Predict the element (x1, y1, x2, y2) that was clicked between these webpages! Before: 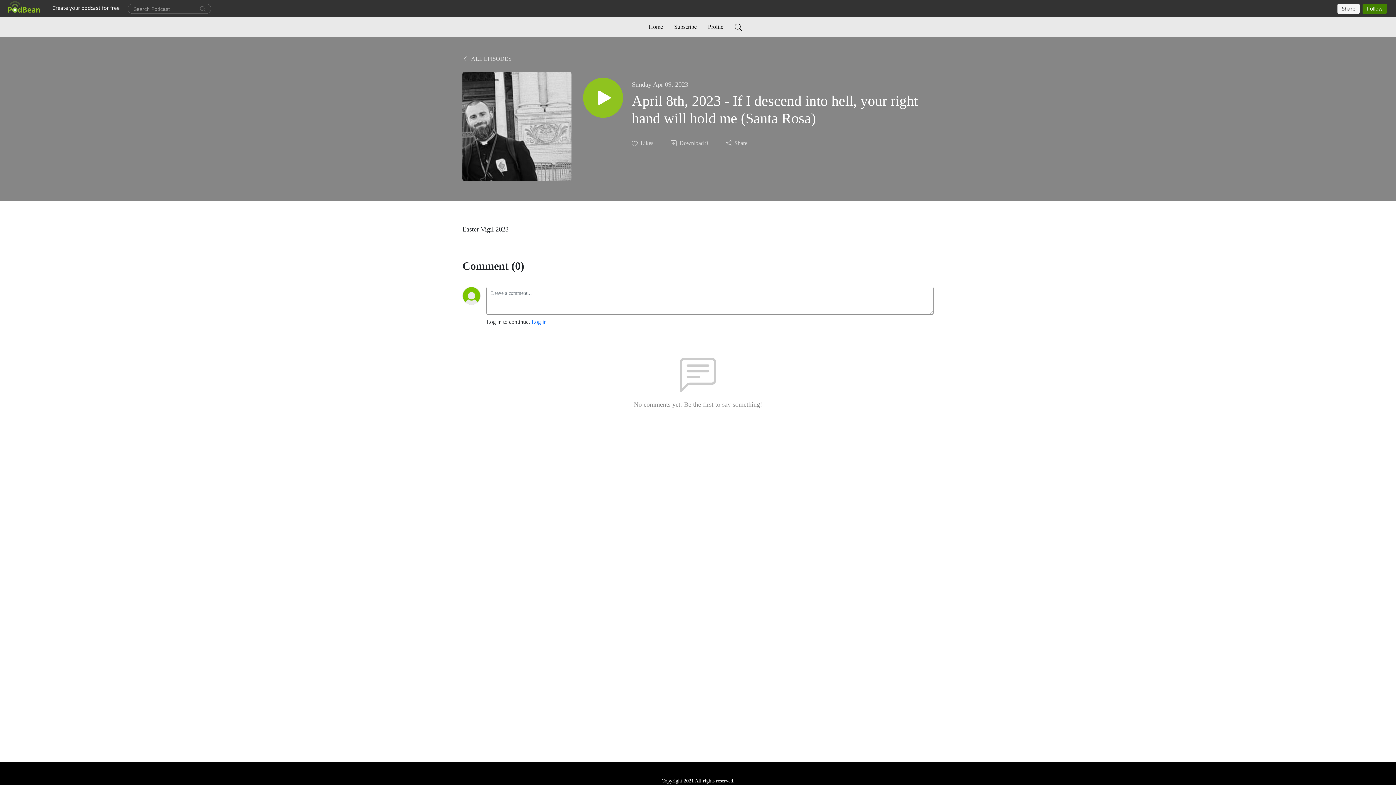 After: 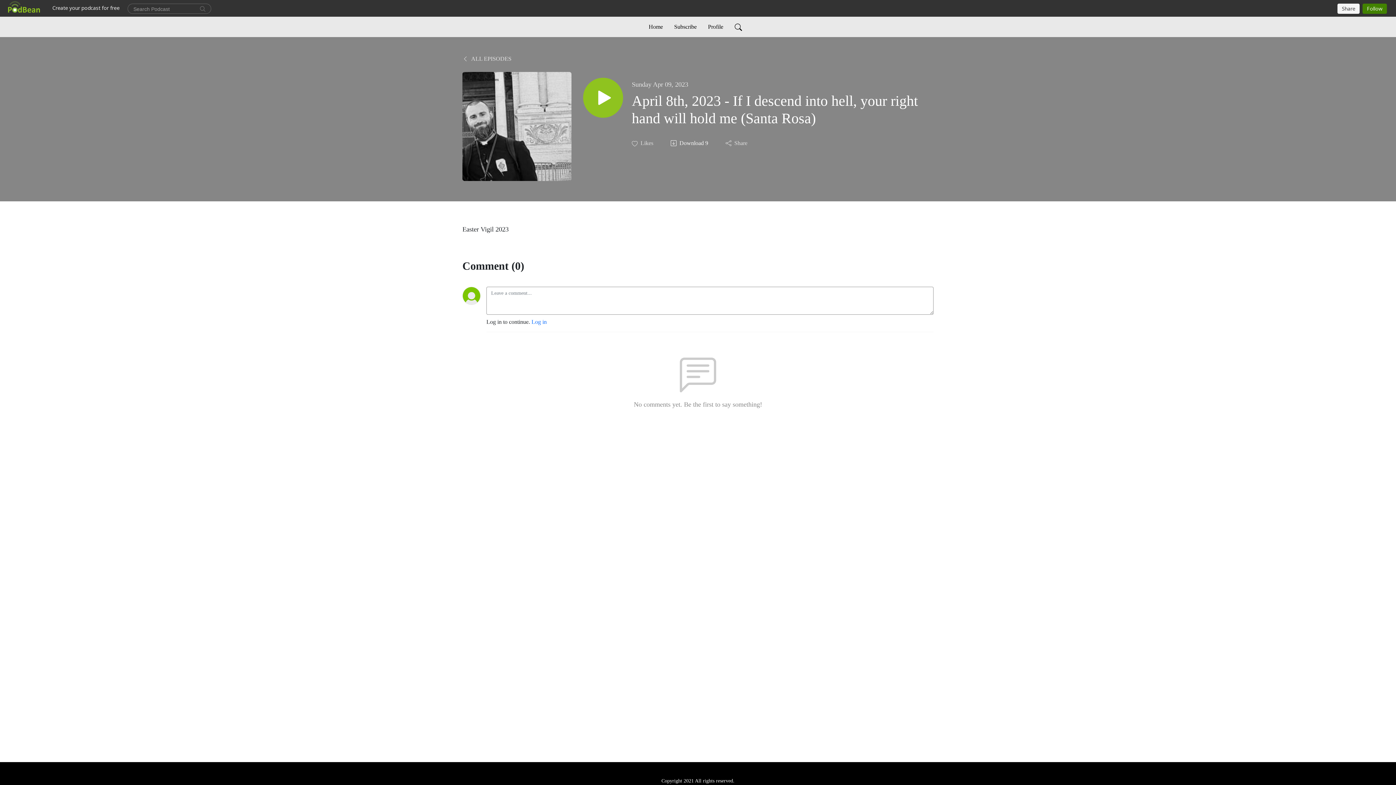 Action: label: Download
9 bbox: (670, 139, 709, 147)